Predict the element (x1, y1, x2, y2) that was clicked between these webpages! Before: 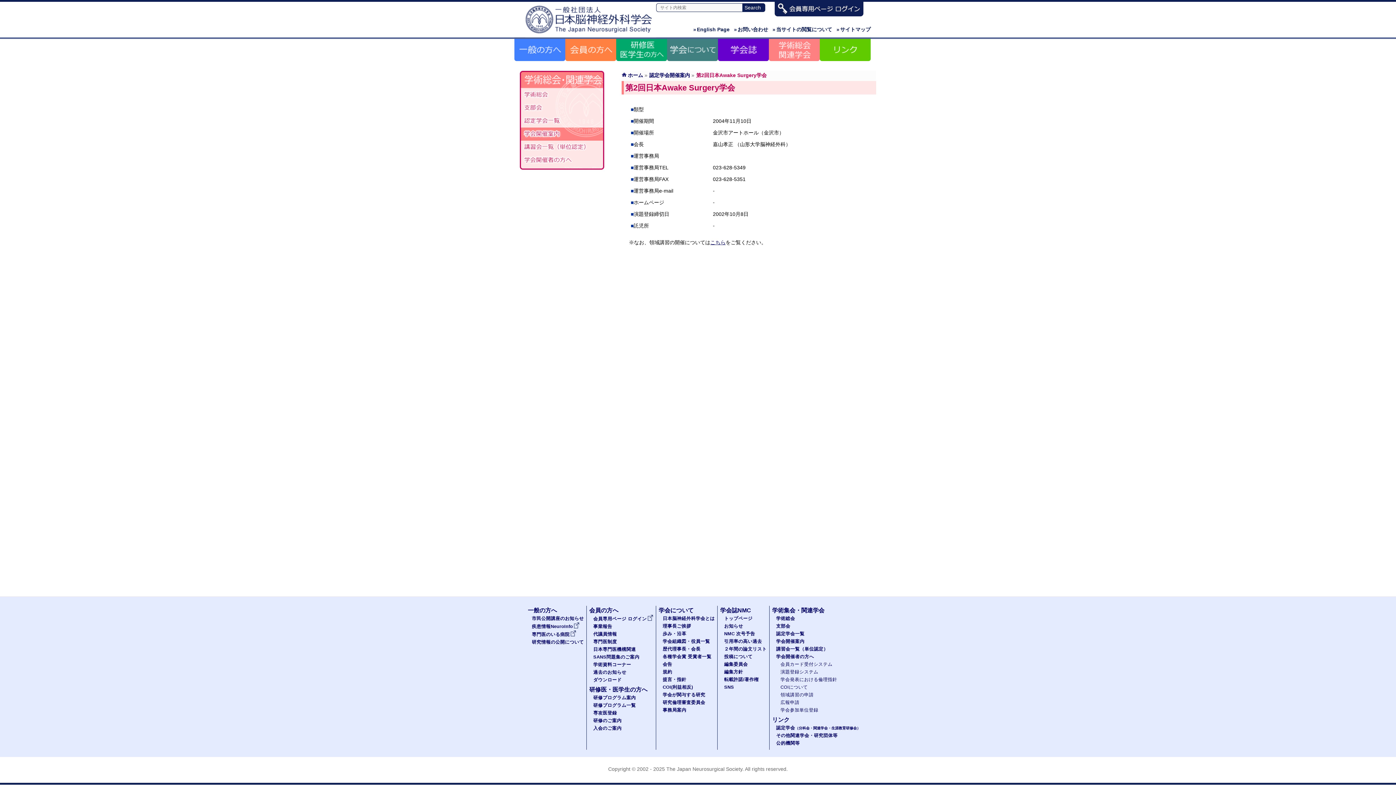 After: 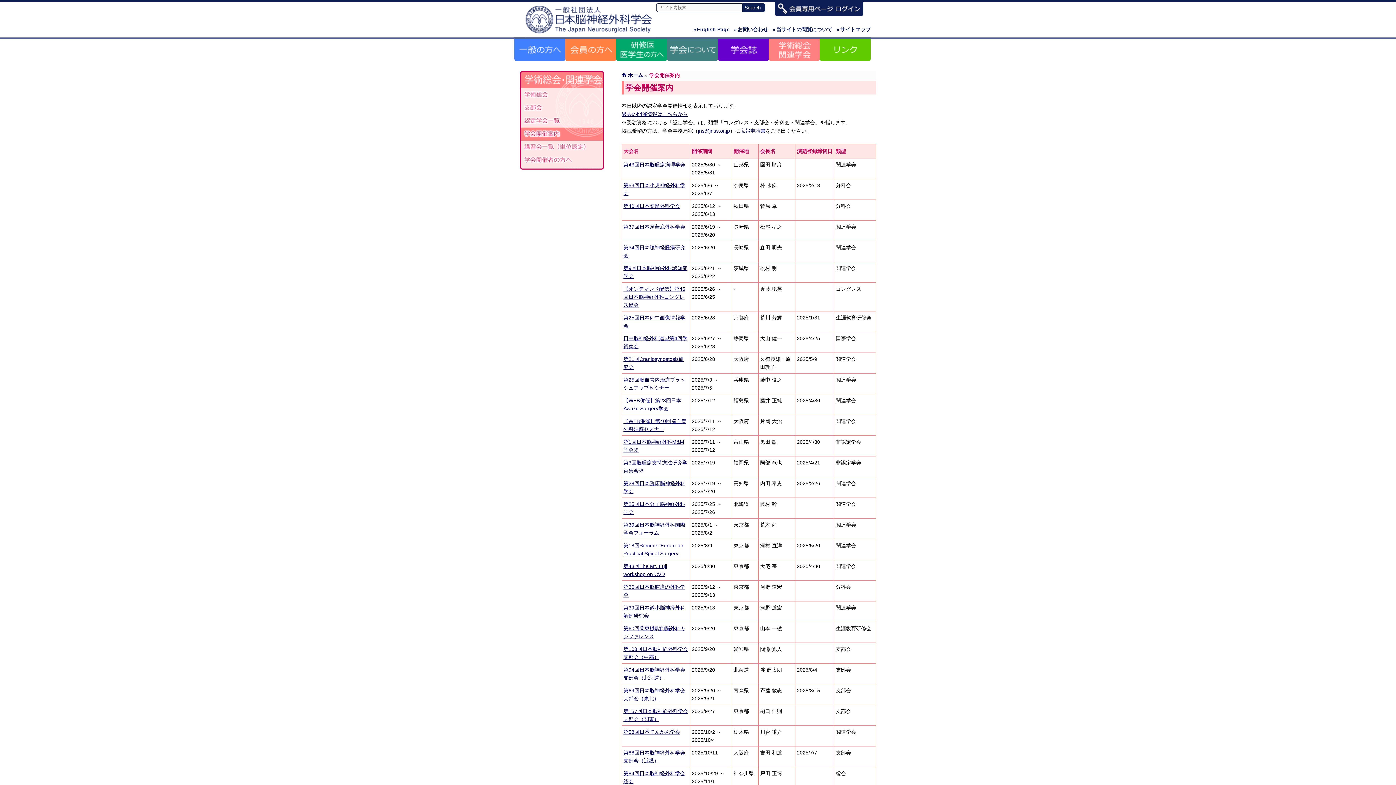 Action: label: 学会開催案内 bbox: (520, 127, 604, 140)